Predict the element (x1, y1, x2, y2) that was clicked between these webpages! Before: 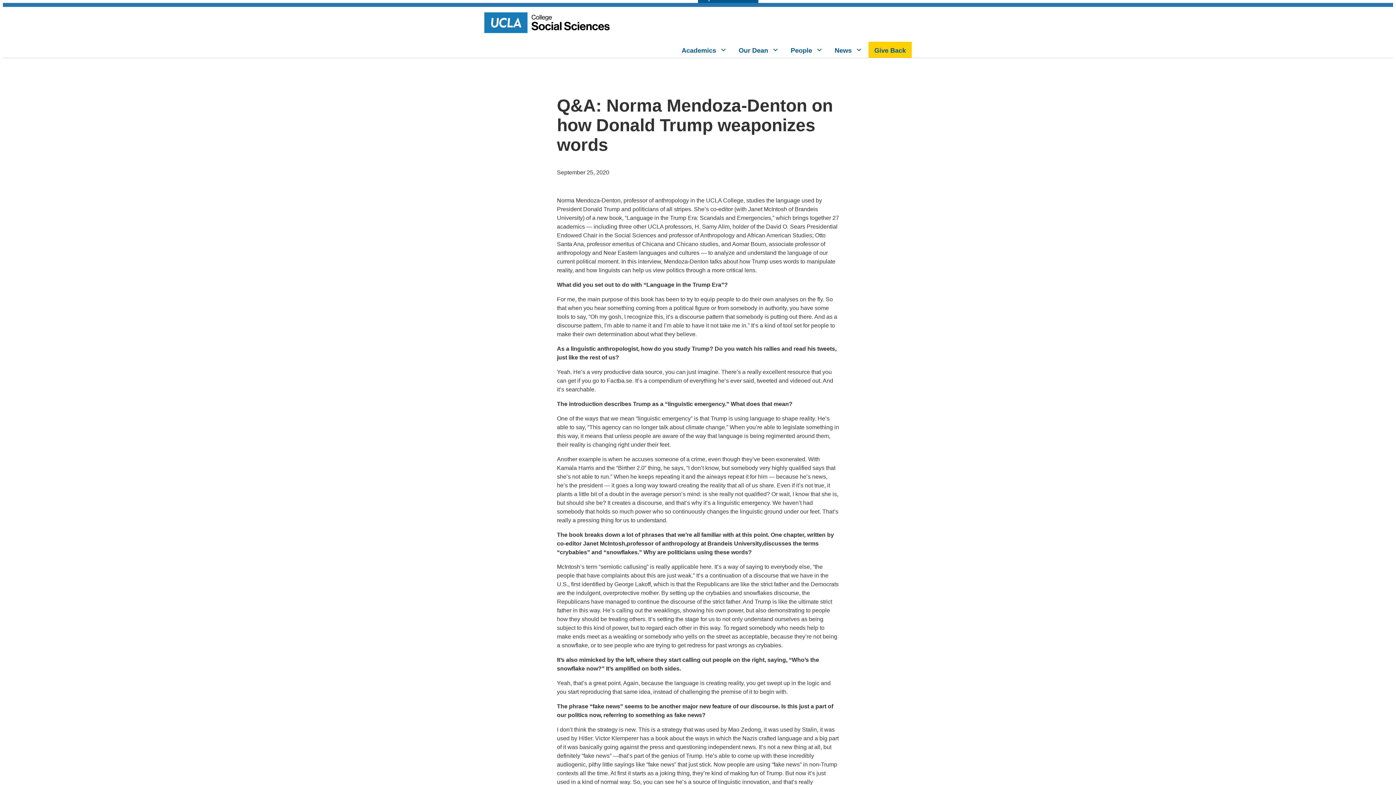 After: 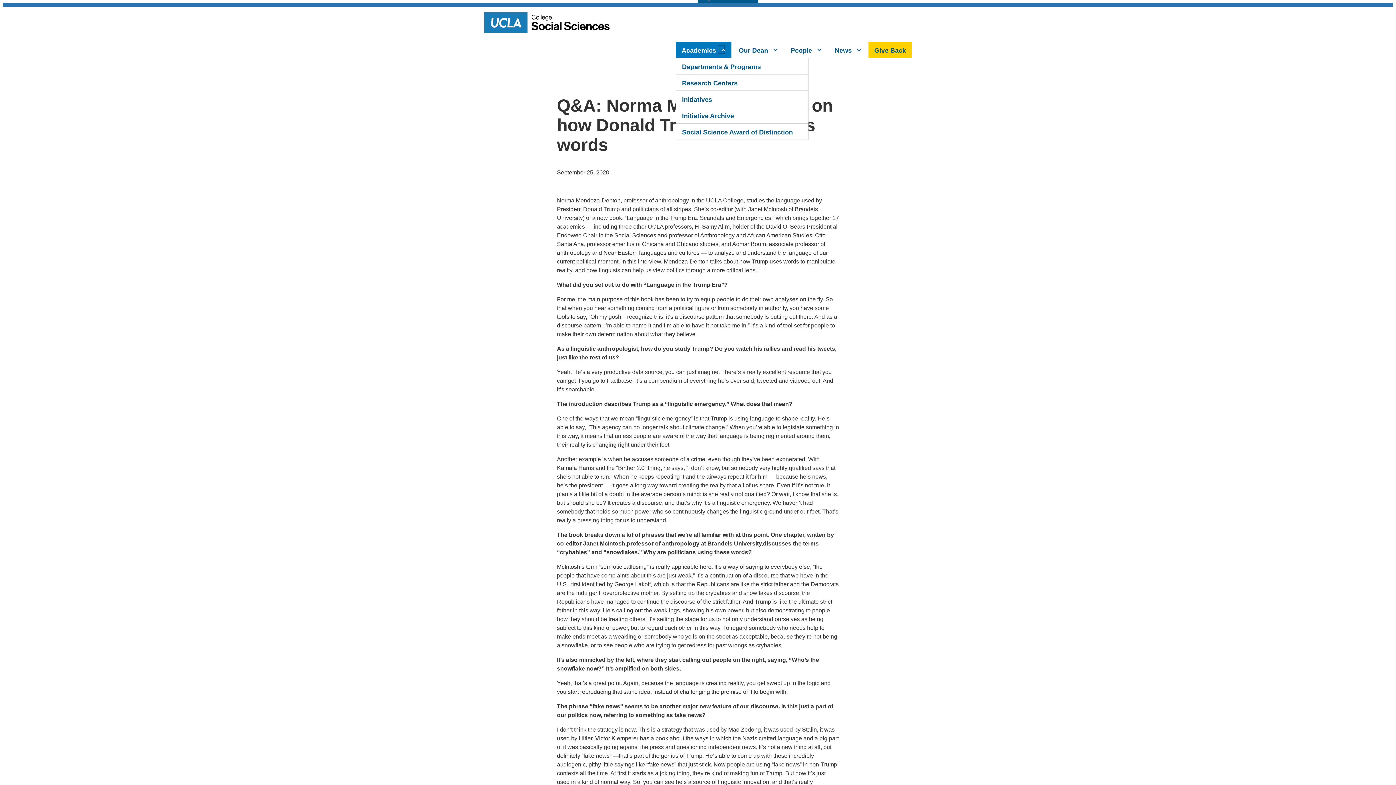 Action: label: toggle bbox: (719, 46, 723, 52)